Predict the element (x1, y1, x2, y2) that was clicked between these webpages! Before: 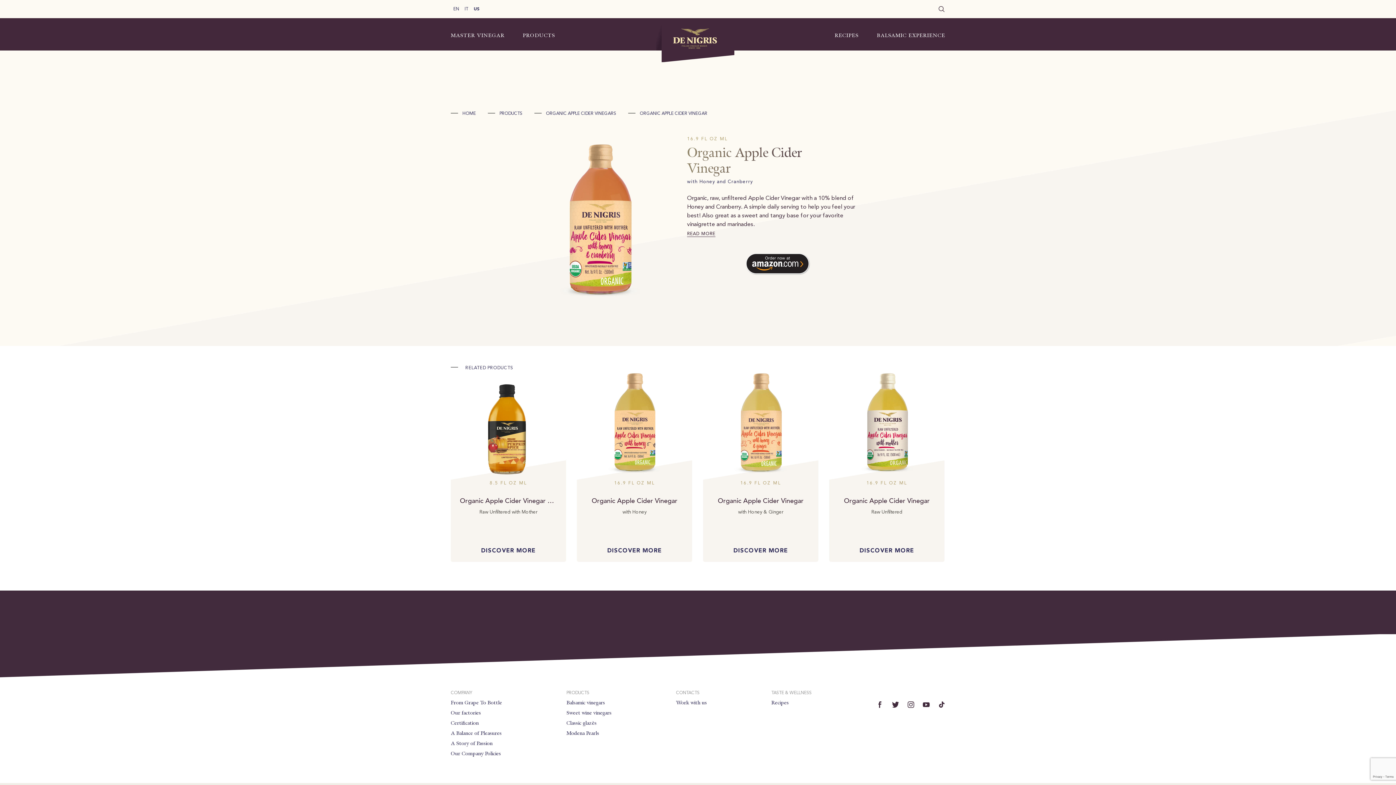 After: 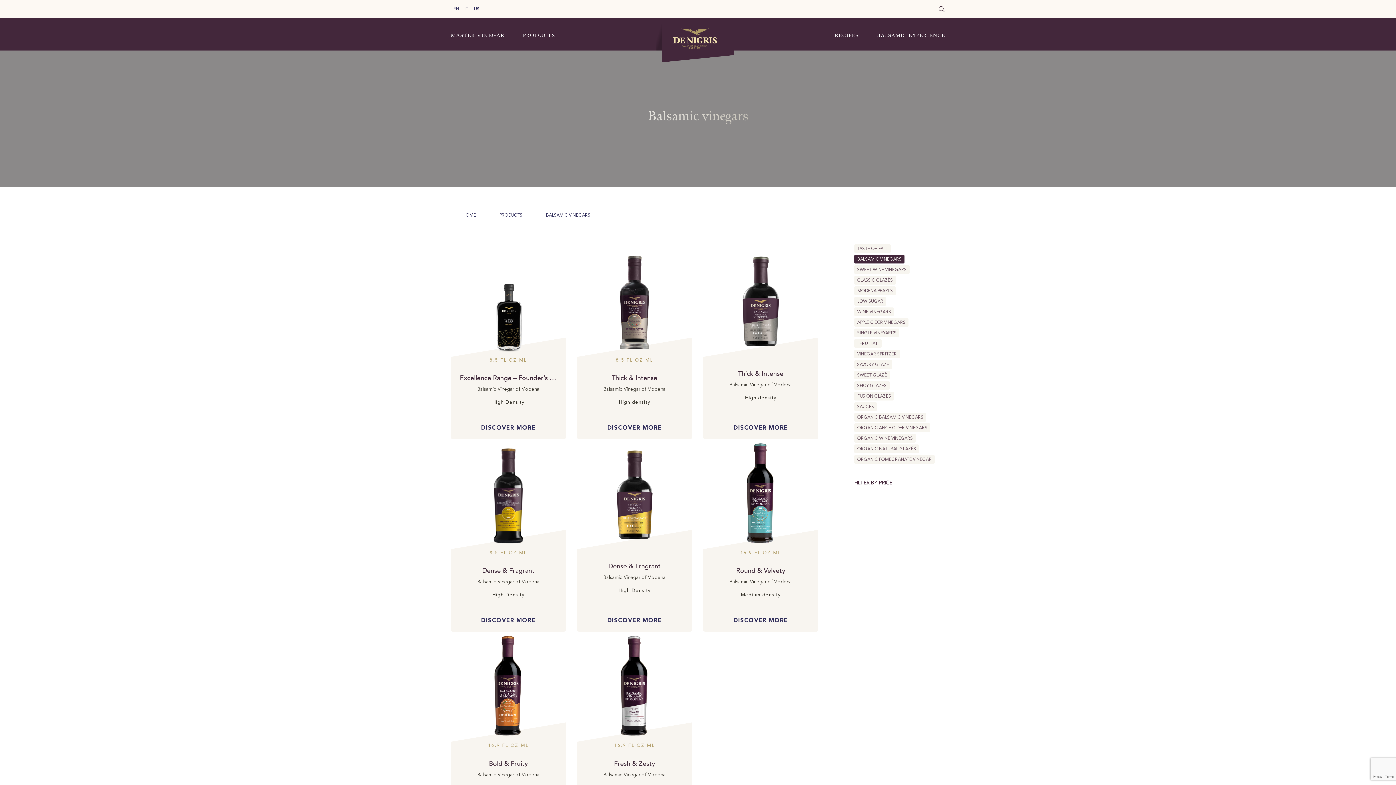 Action: bbox: (566, 699, 605, 706) label: Balsamic vinegars